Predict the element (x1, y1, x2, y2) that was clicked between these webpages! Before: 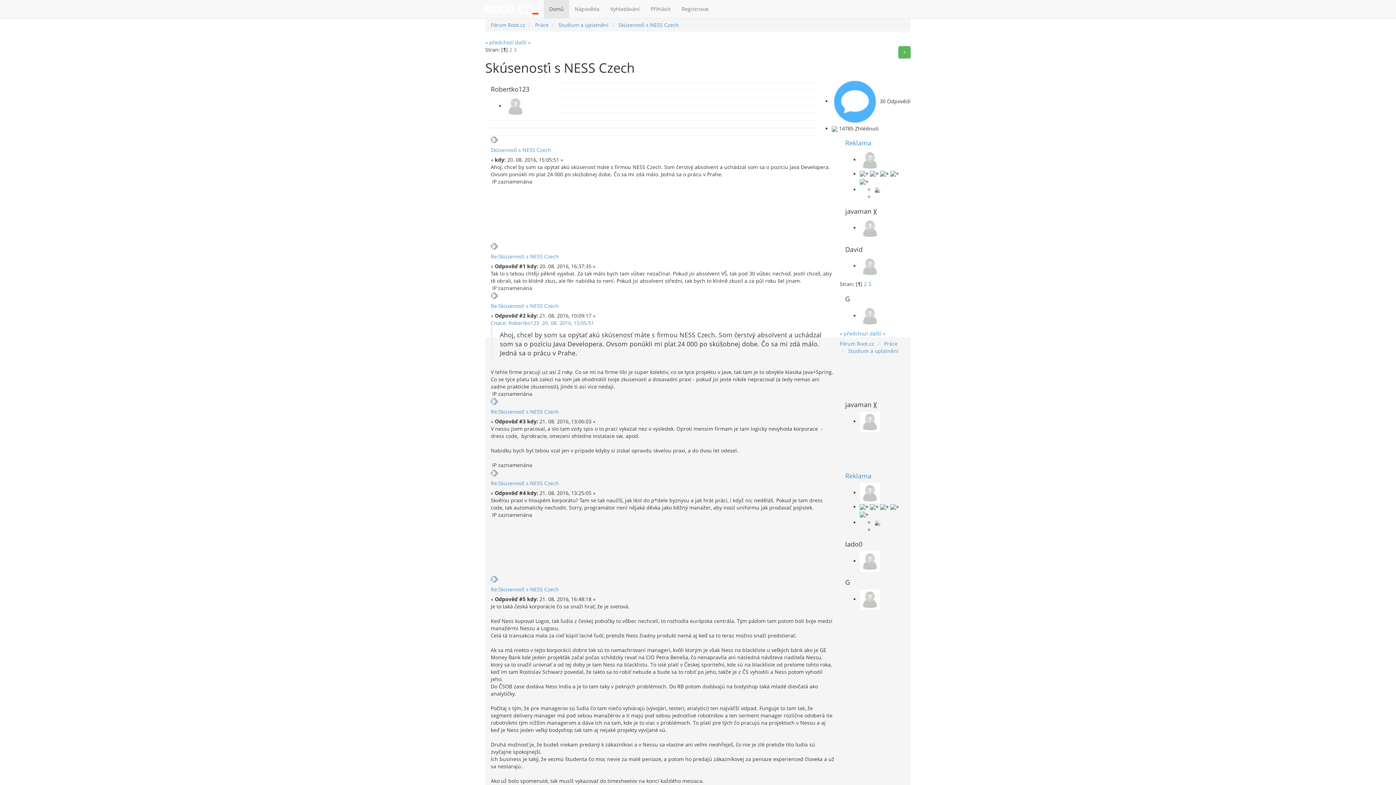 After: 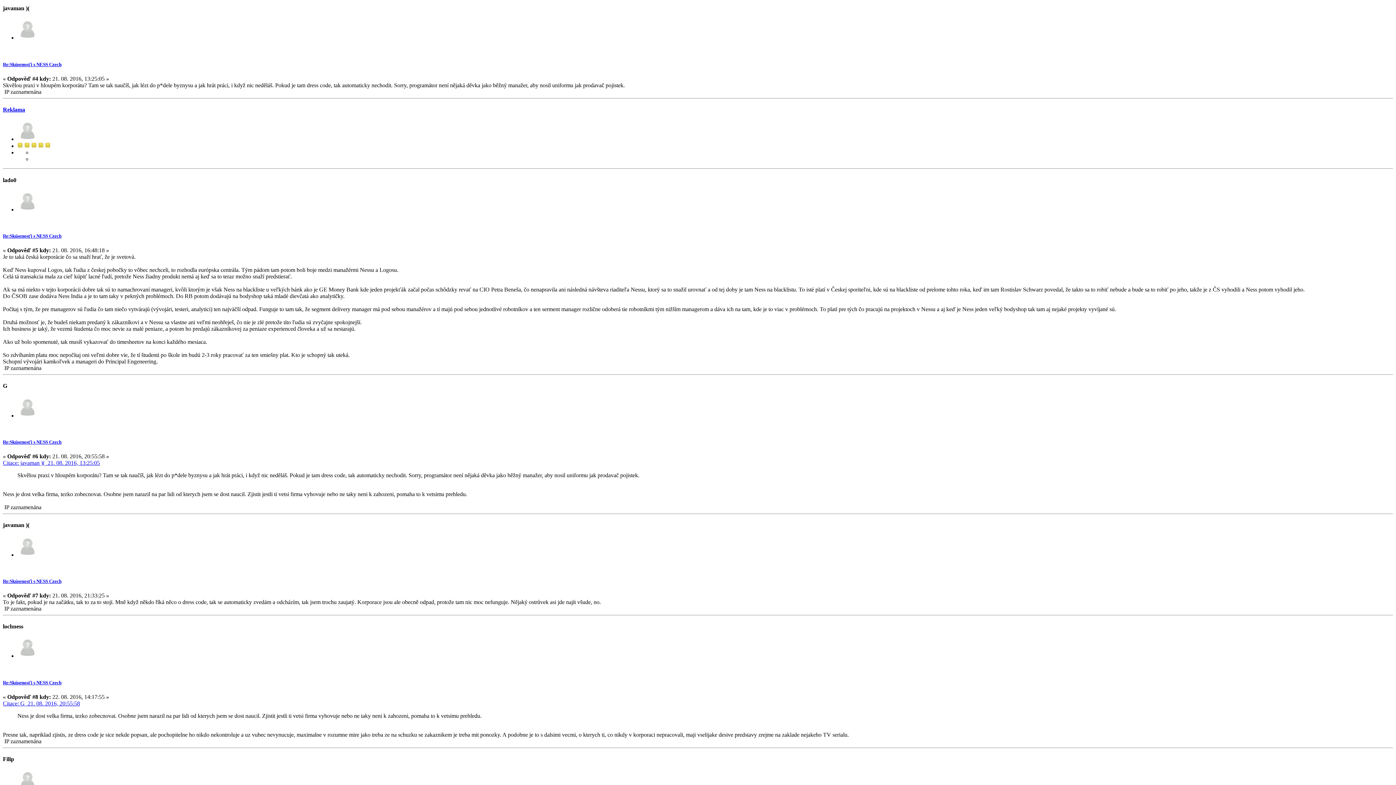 Action: bbox: (490, 479, 558, 486) label: Re:Skúsenosťi s NESS Czech